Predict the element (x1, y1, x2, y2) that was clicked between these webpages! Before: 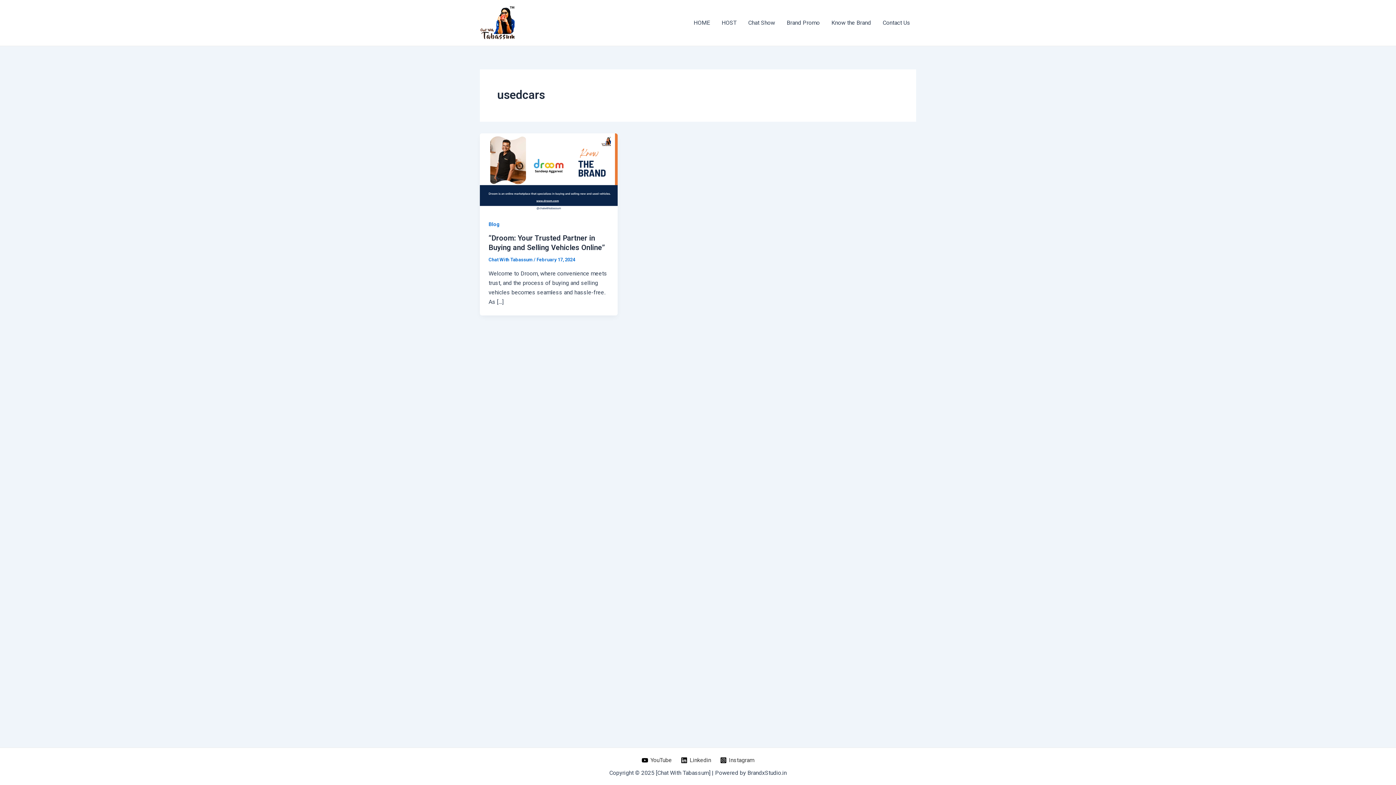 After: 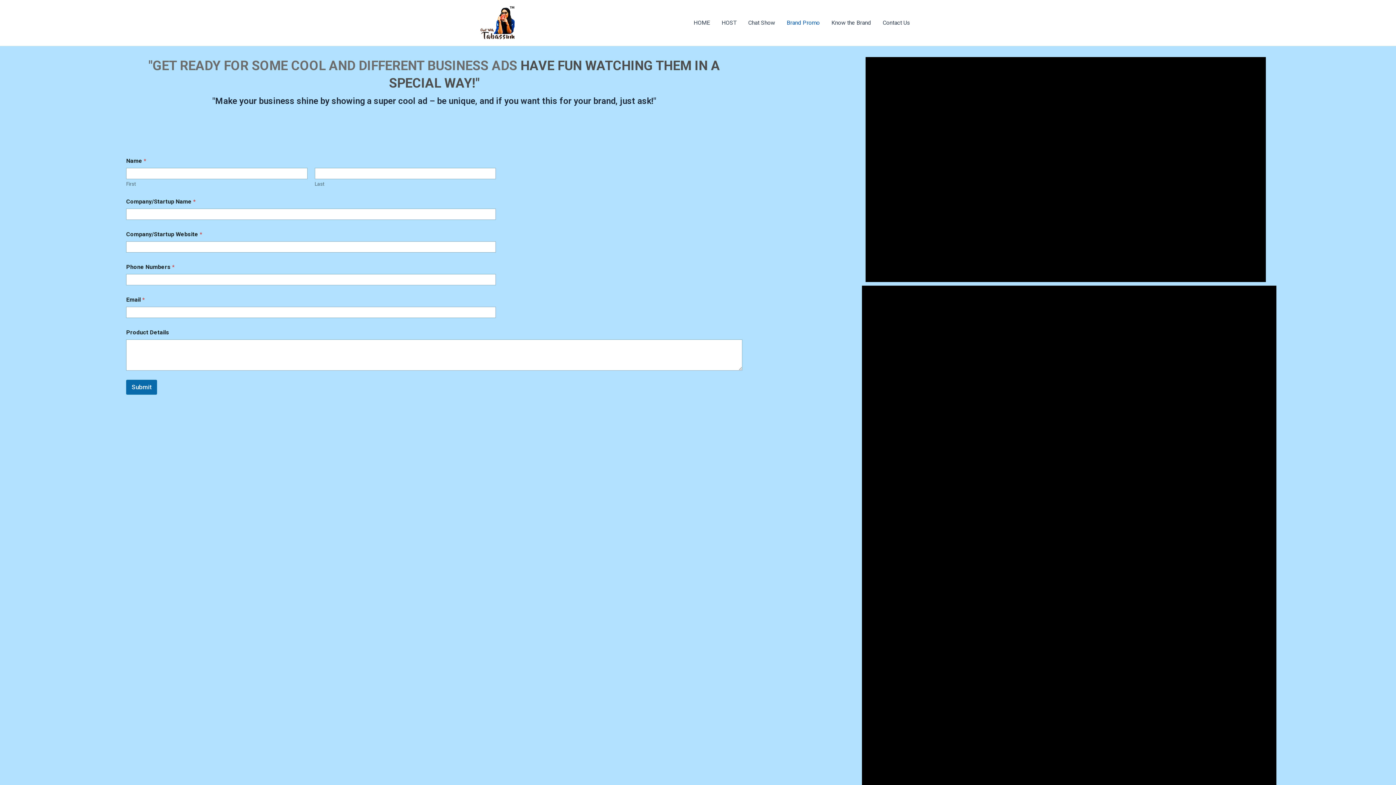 Action: bbox: (781, 8, 825, 37) label: Brand Promo